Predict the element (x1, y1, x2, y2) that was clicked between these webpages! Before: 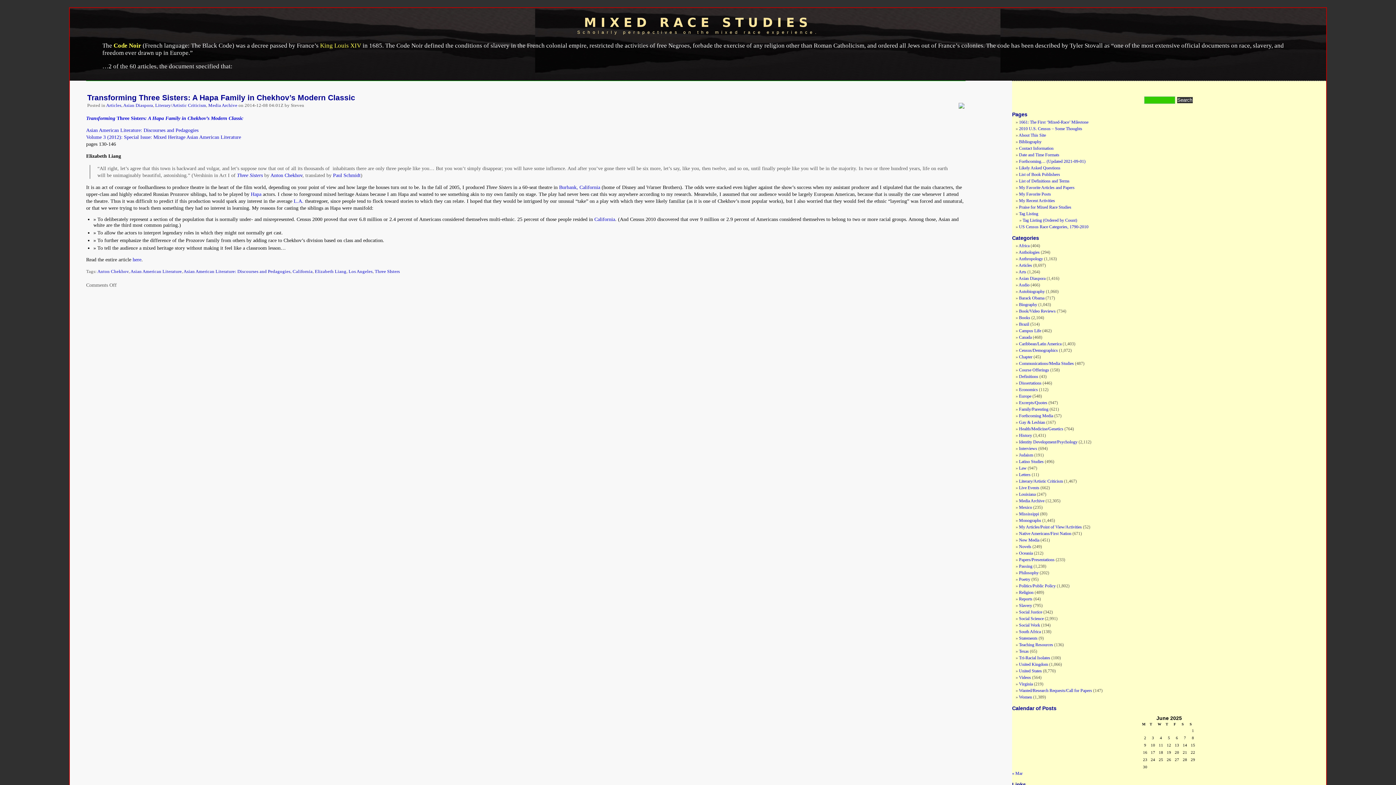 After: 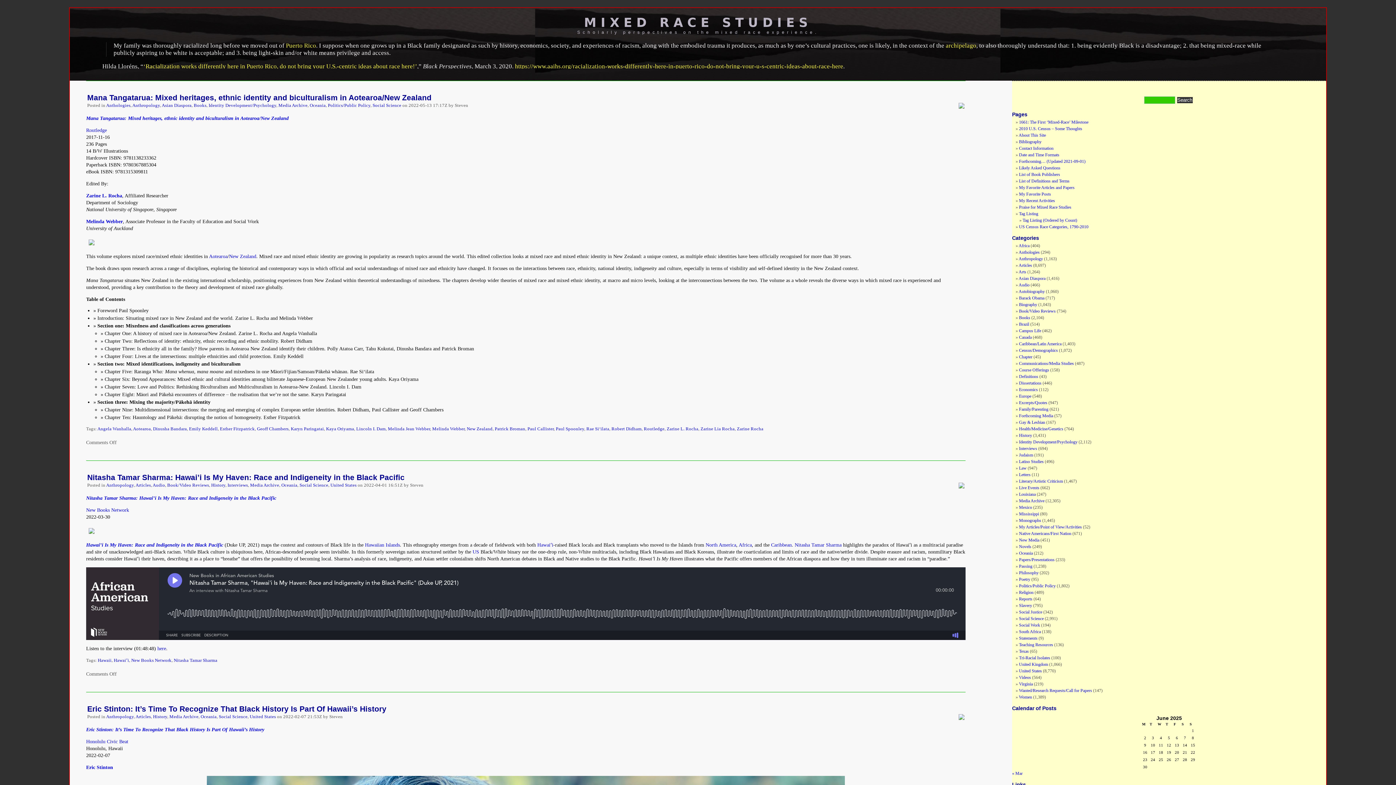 Action: label: Oceania bbox: (1019, 550, 1033, 556)